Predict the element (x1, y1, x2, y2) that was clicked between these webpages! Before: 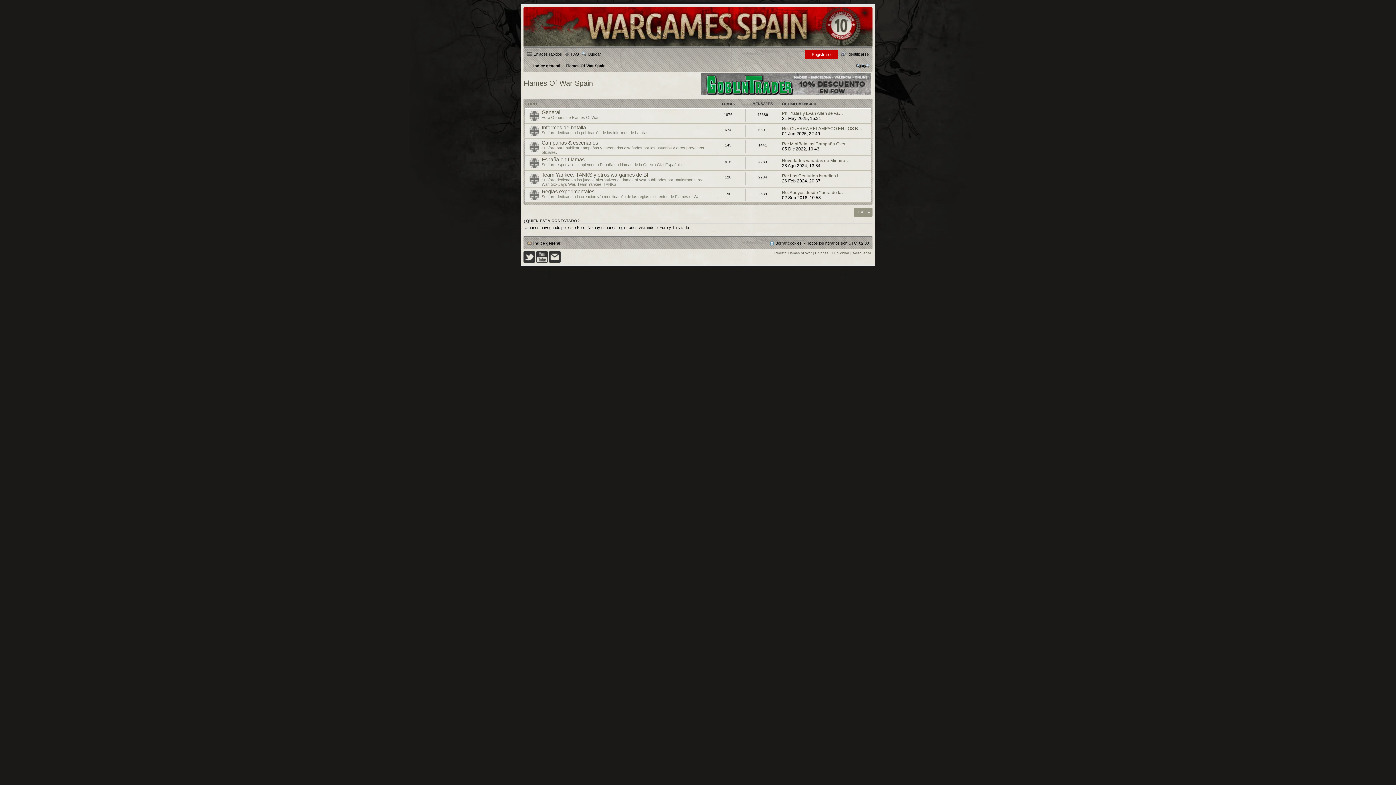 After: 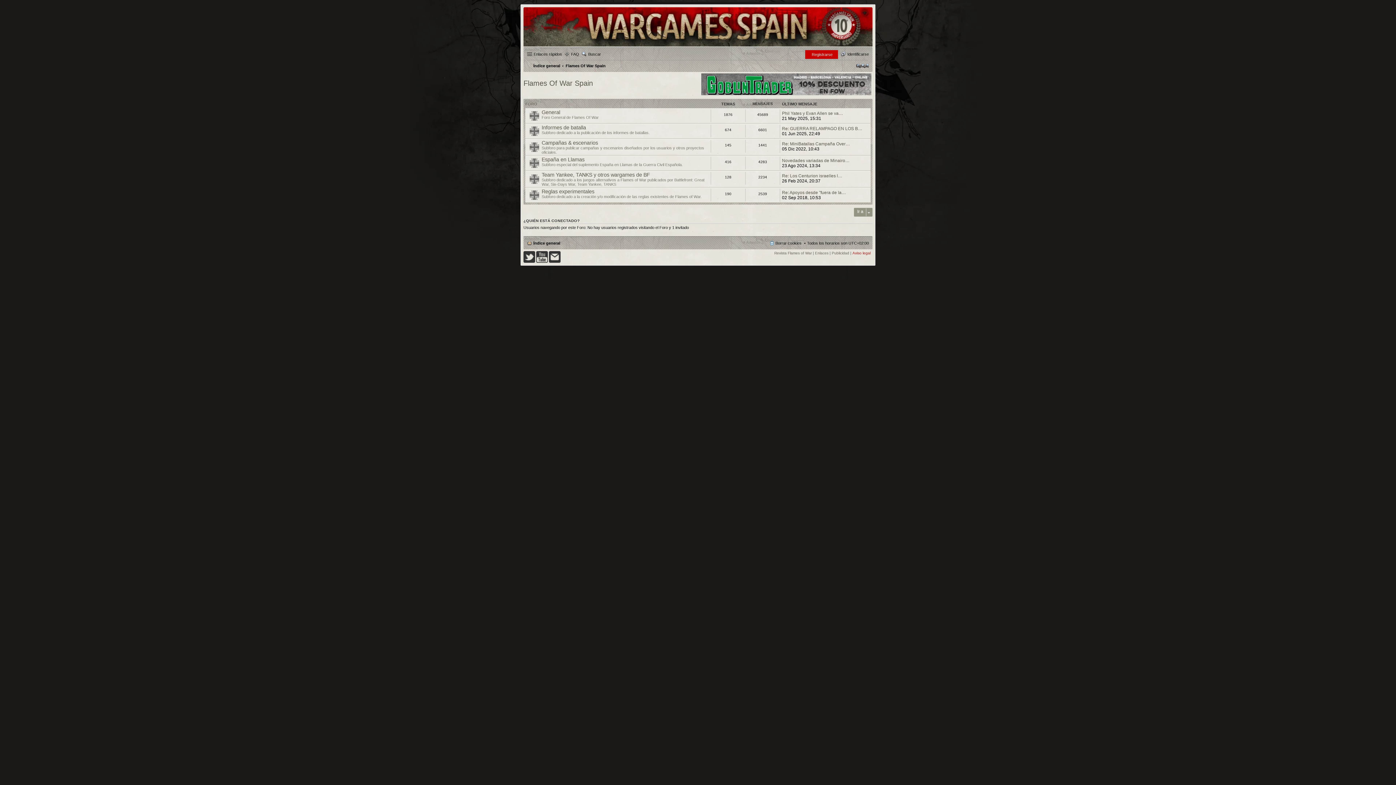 Action: bbox: (852, 251, 870, 255) label: Aviso legal